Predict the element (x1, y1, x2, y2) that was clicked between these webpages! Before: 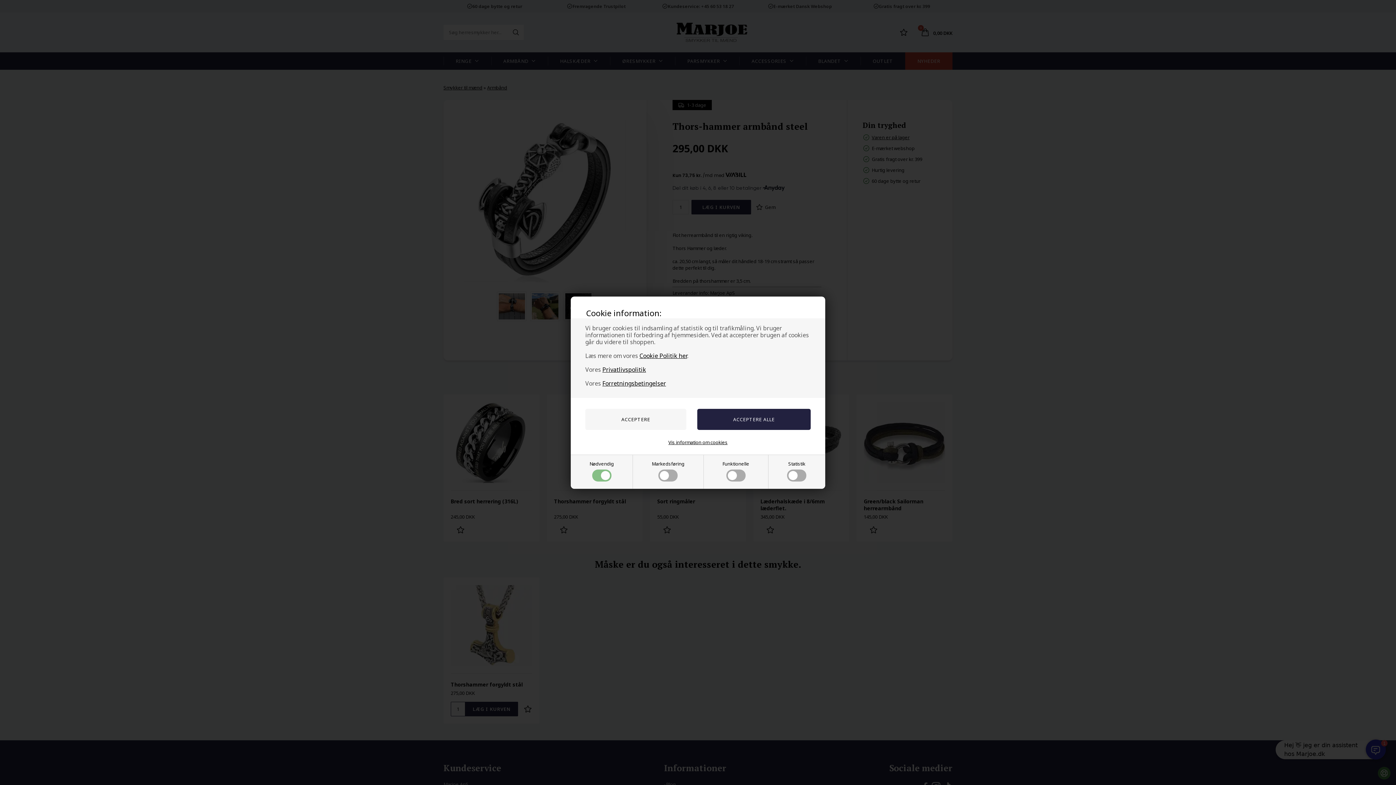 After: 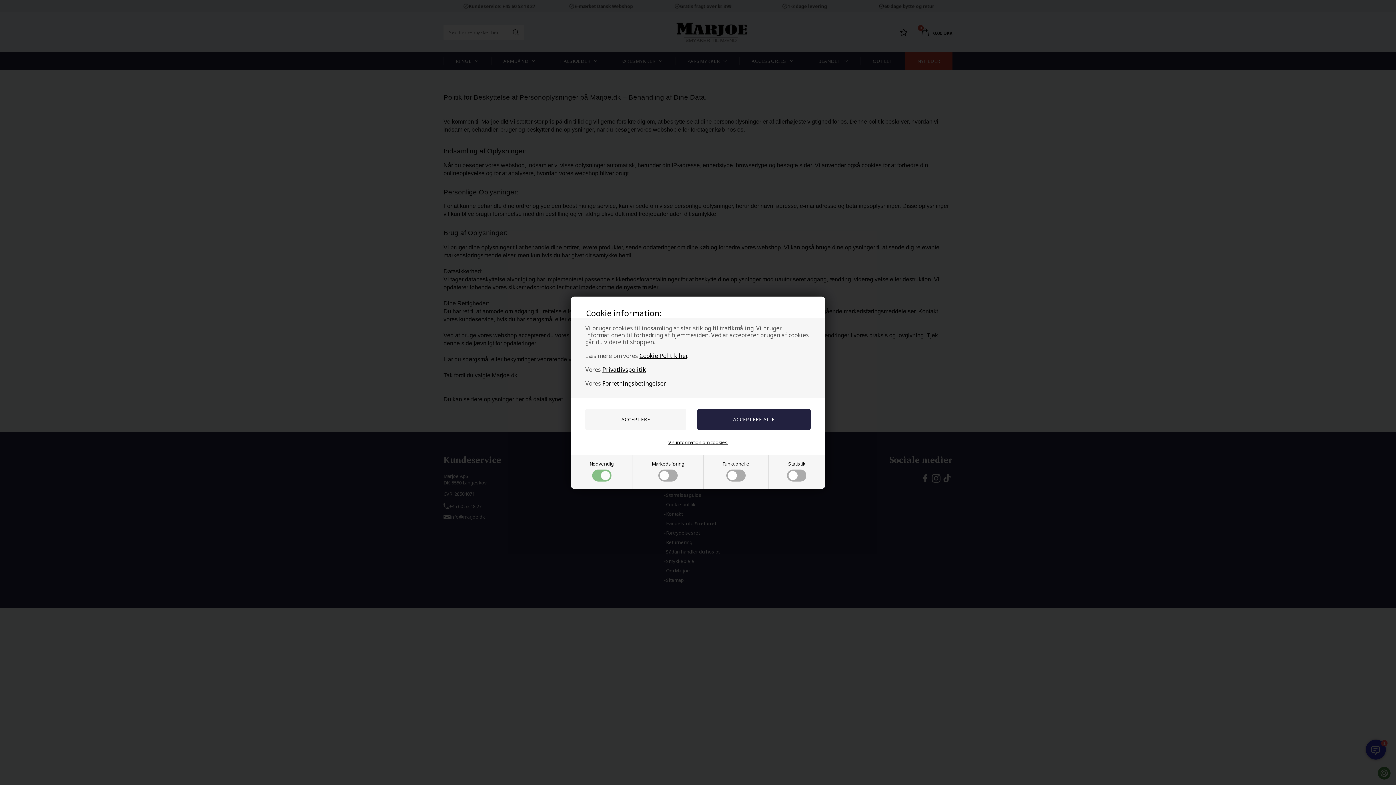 Action: bbox: (639, 351, 687, 359) label: Cookie Politik her